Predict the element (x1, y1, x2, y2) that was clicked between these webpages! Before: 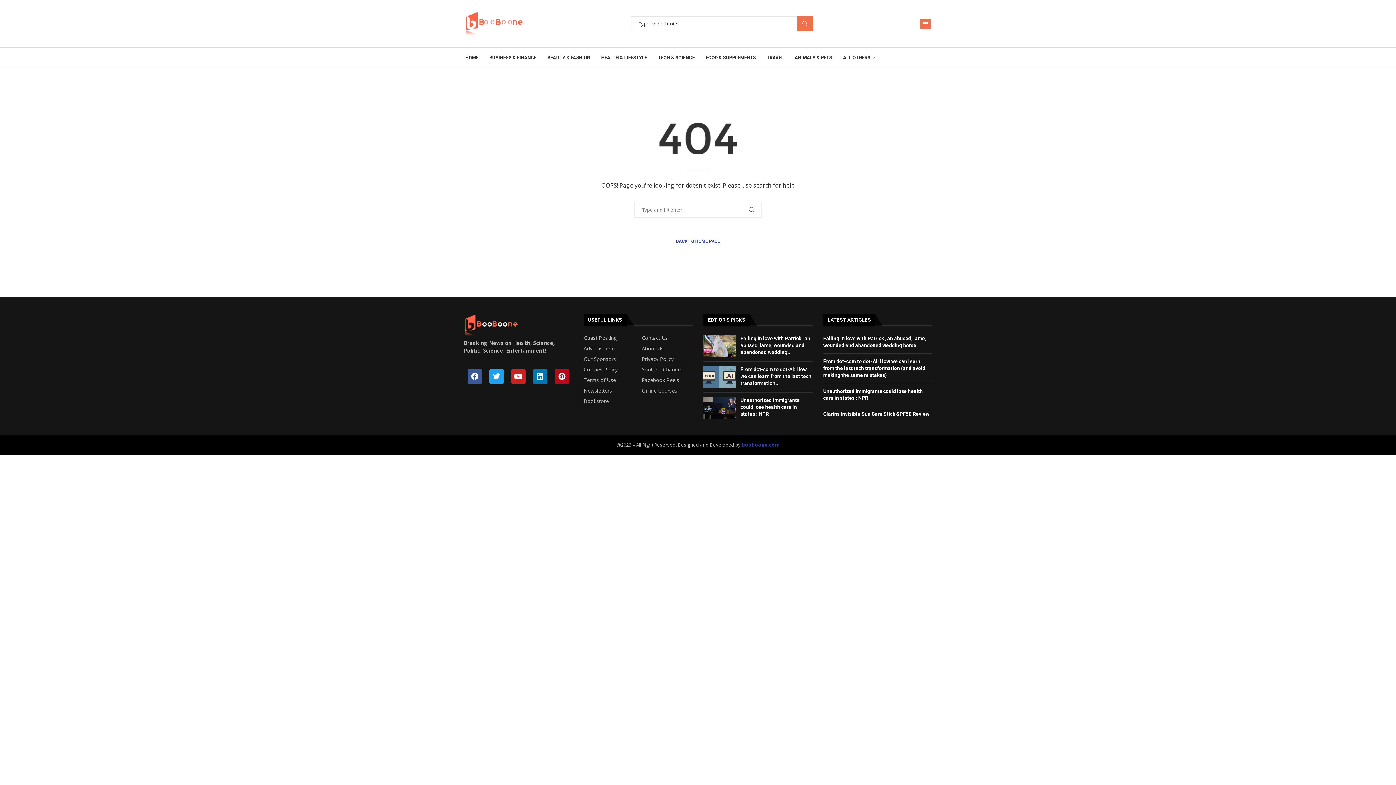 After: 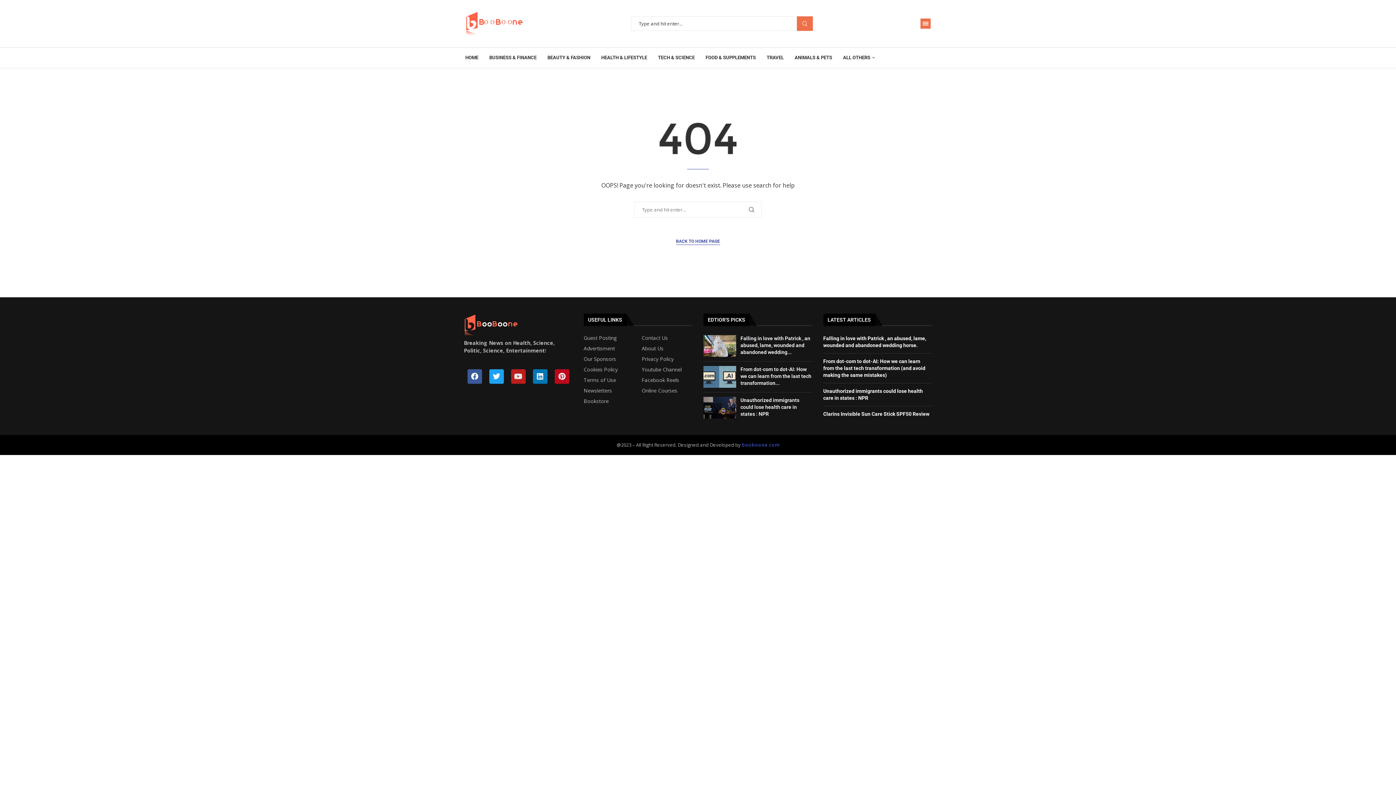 Action: bbox: (511, 369, 525, 384) label: Youtube